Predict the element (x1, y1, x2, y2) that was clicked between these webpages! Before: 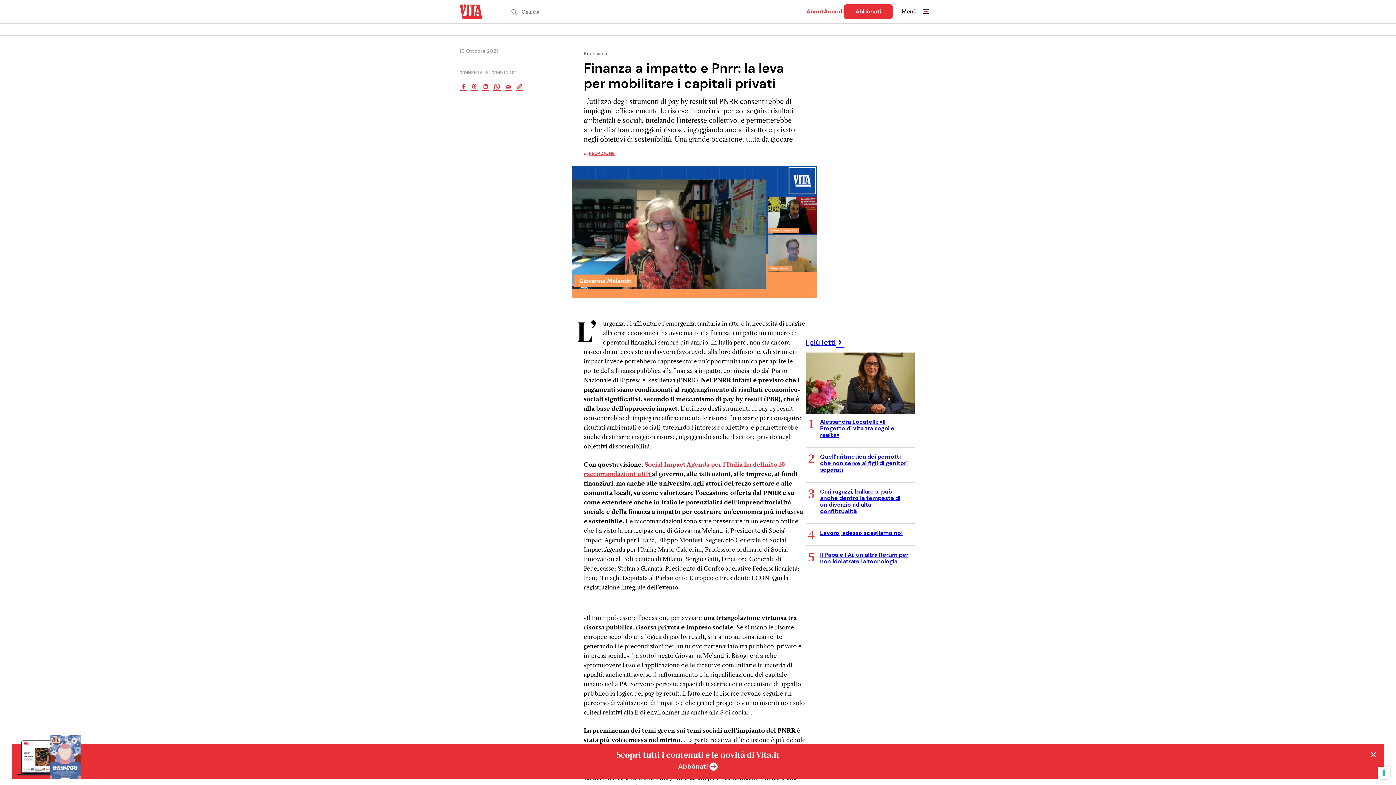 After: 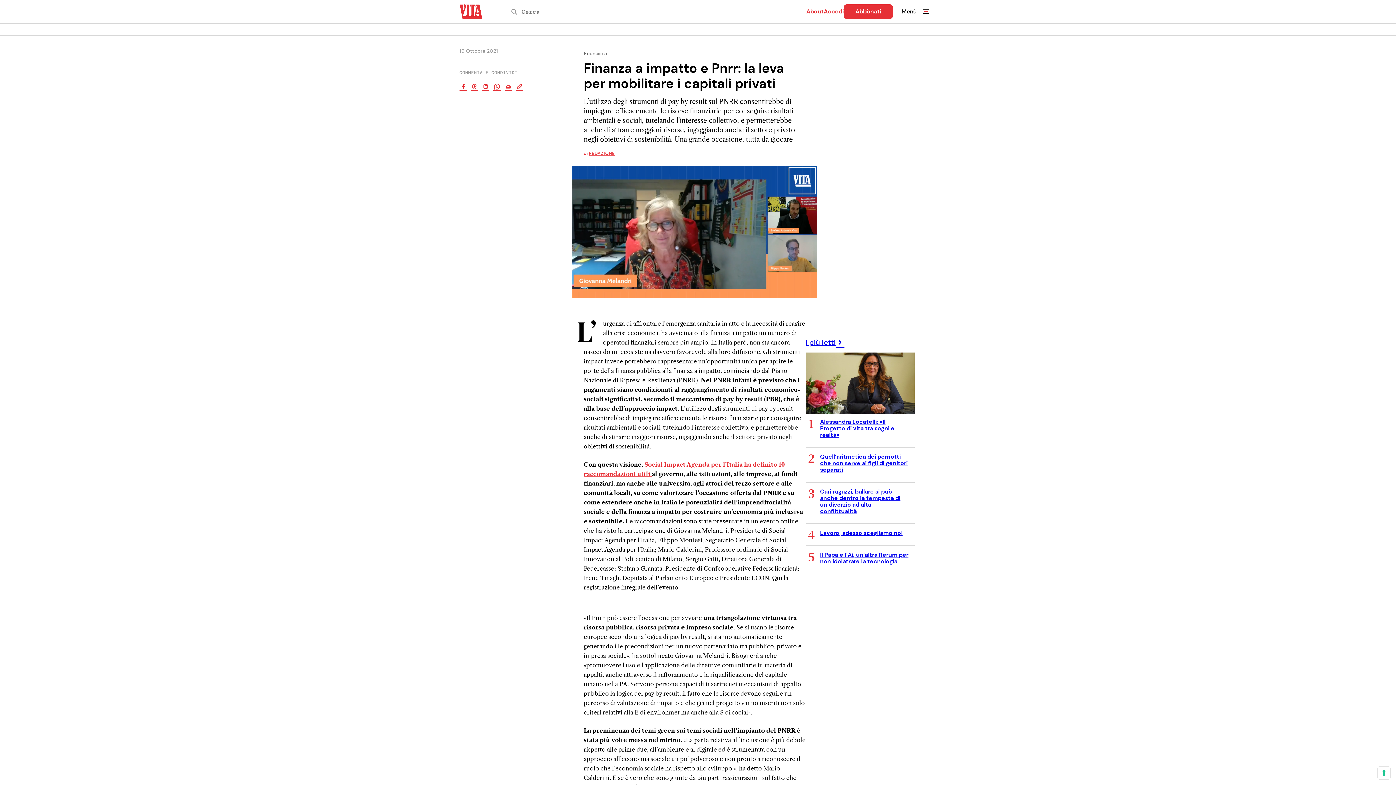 Action: bbox: (1367, 748, 1380, 761)